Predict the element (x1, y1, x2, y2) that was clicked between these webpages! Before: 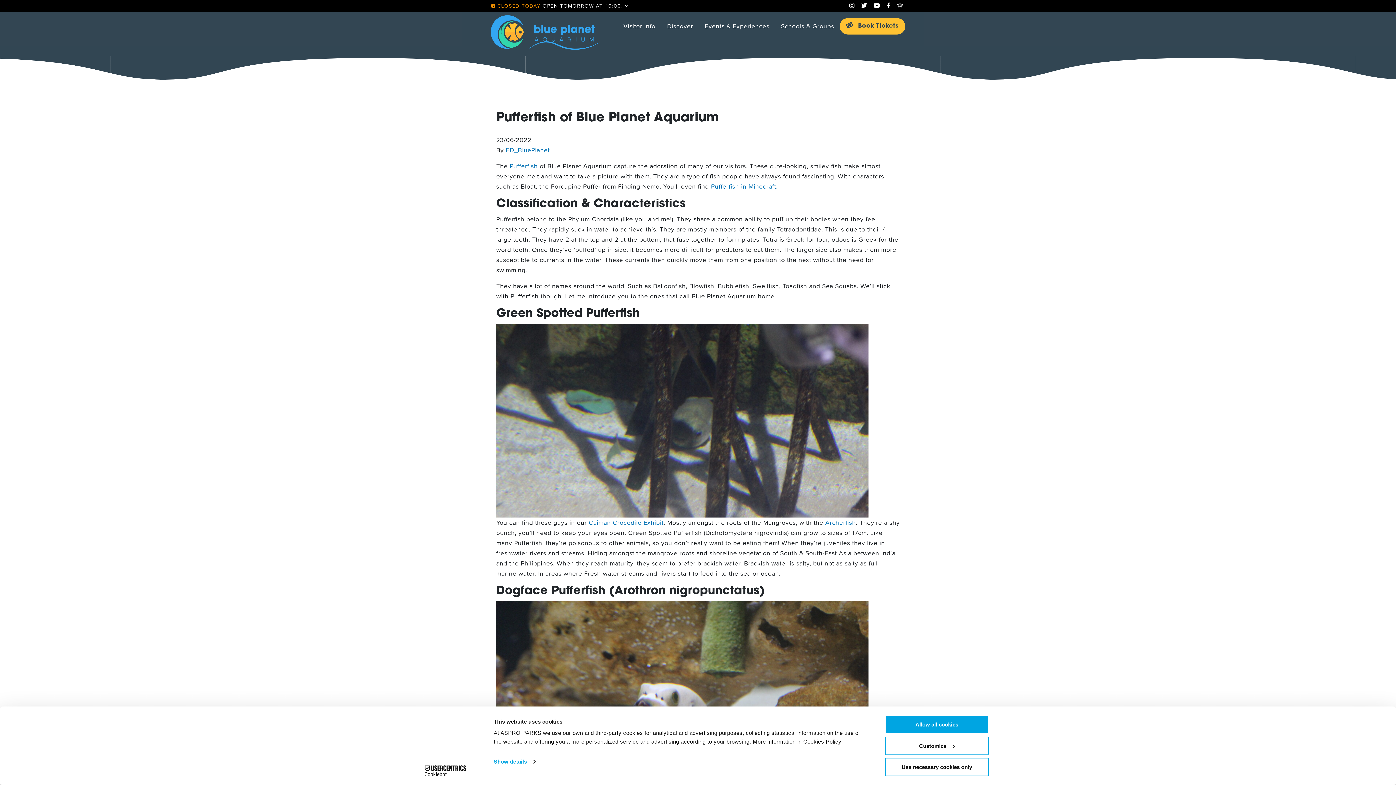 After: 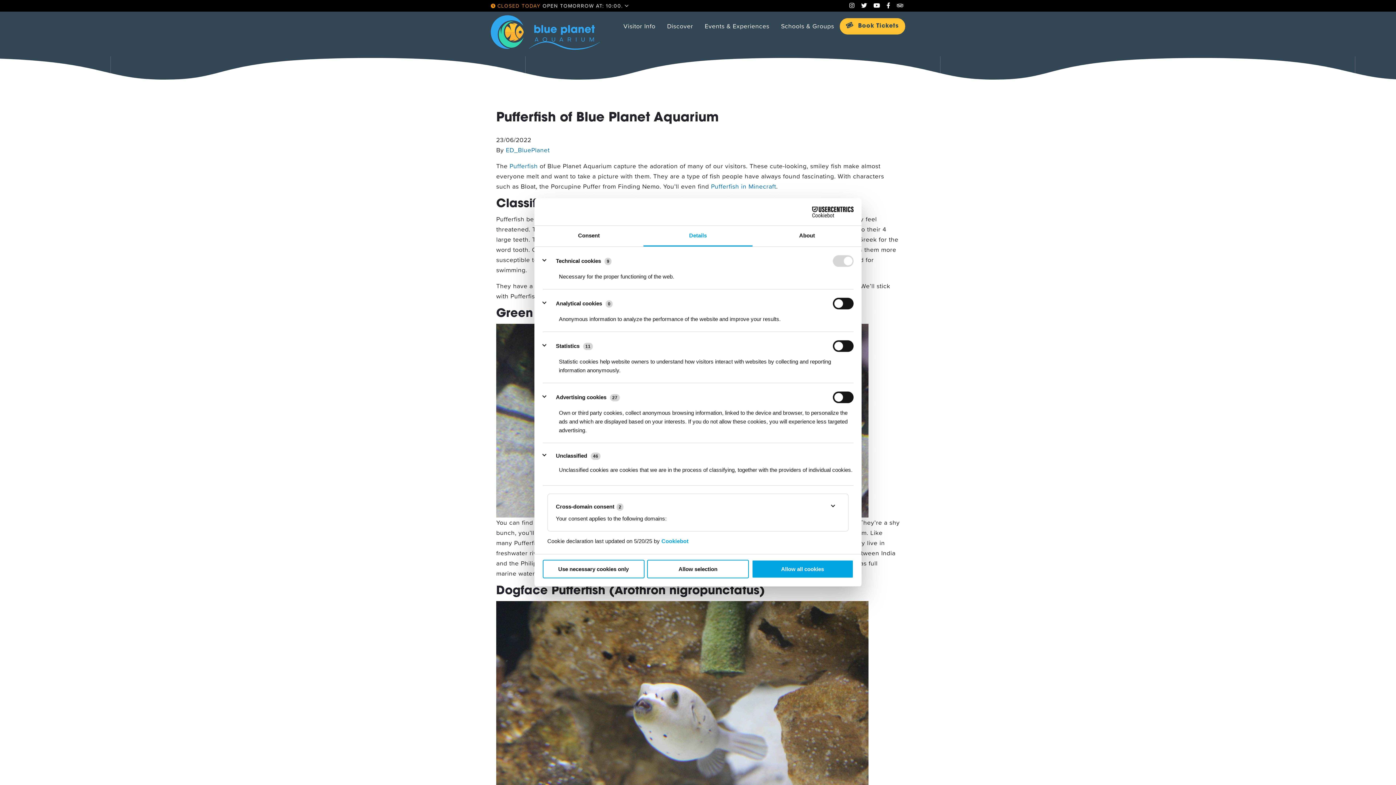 Action: label: Customize bbox: (885, 736, 989, 755)